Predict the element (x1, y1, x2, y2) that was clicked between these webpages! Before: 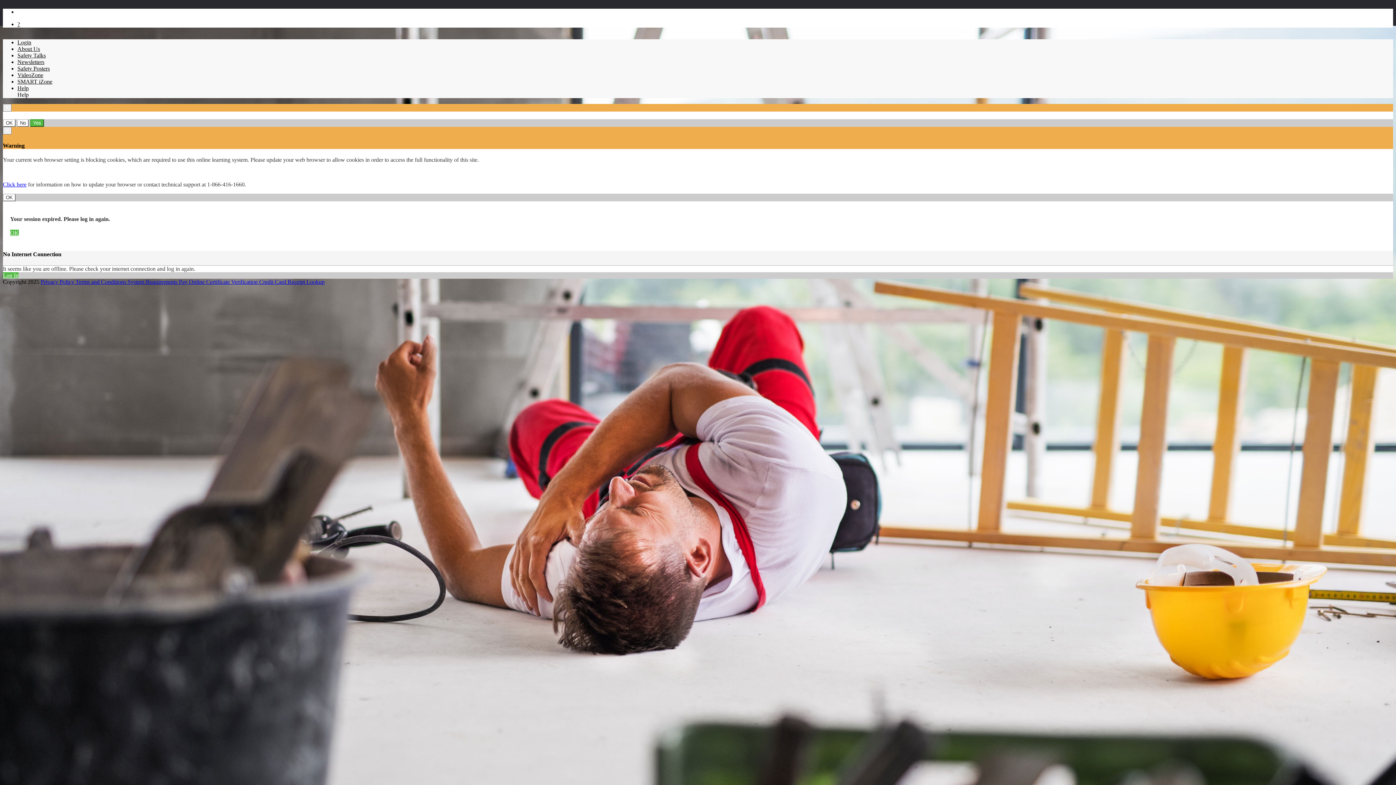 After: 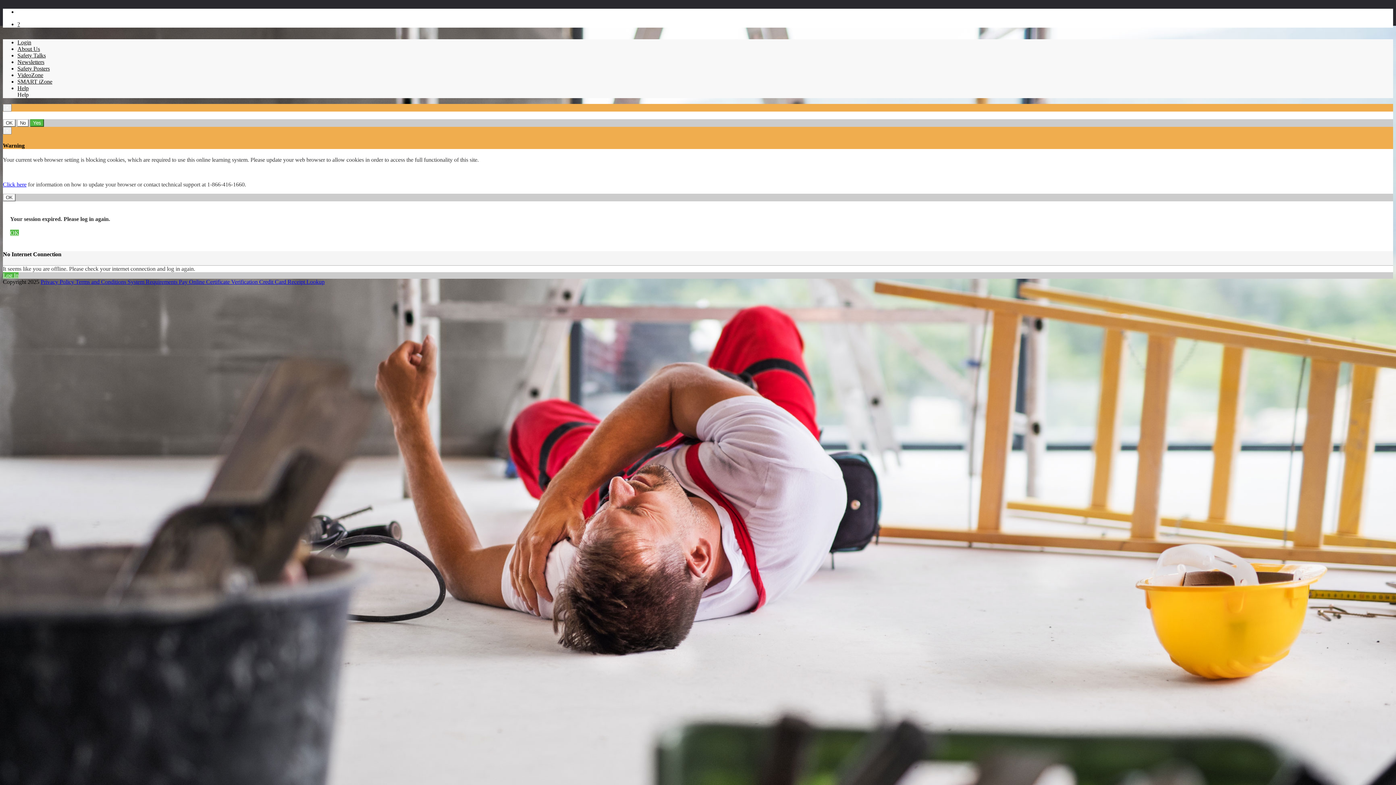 Action: label: Help bbox: (17, 91, 28, 97)